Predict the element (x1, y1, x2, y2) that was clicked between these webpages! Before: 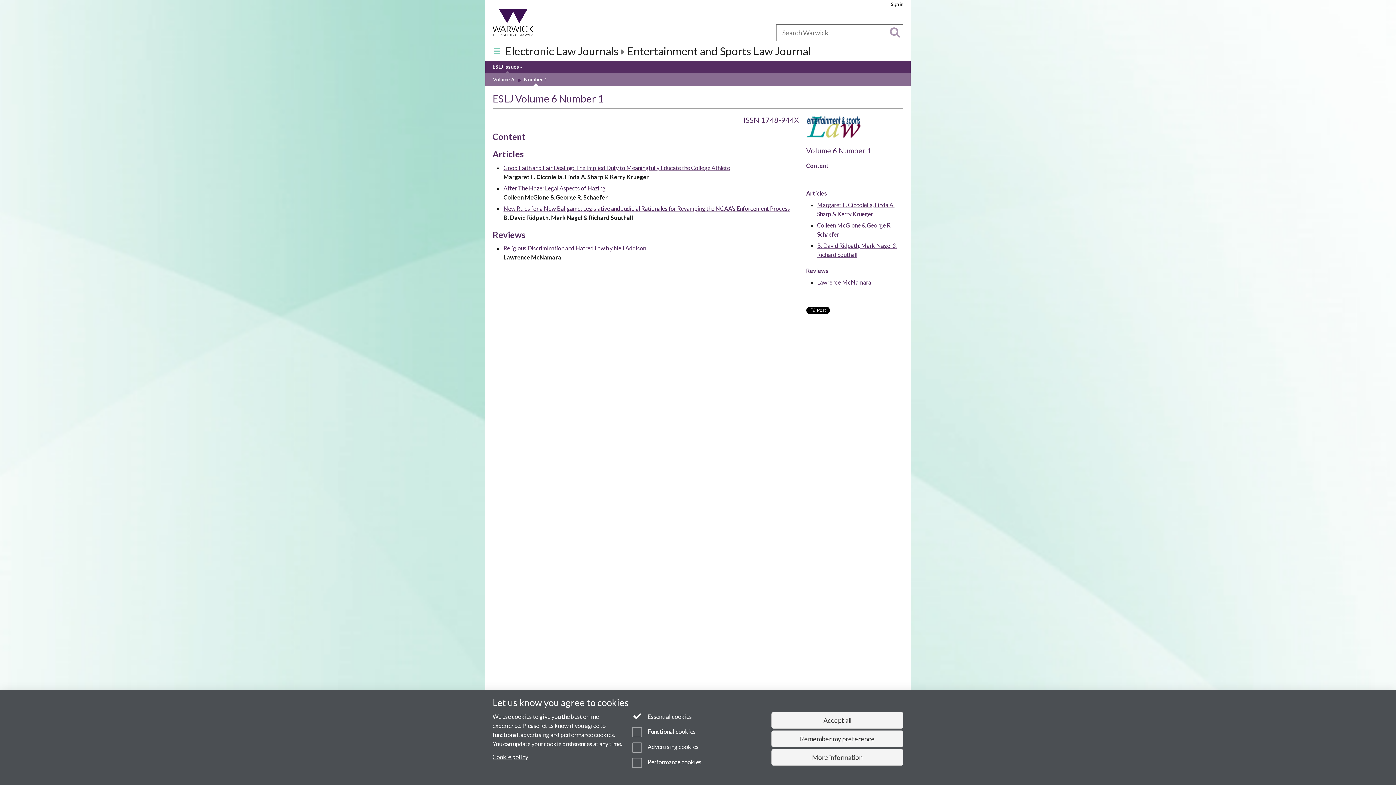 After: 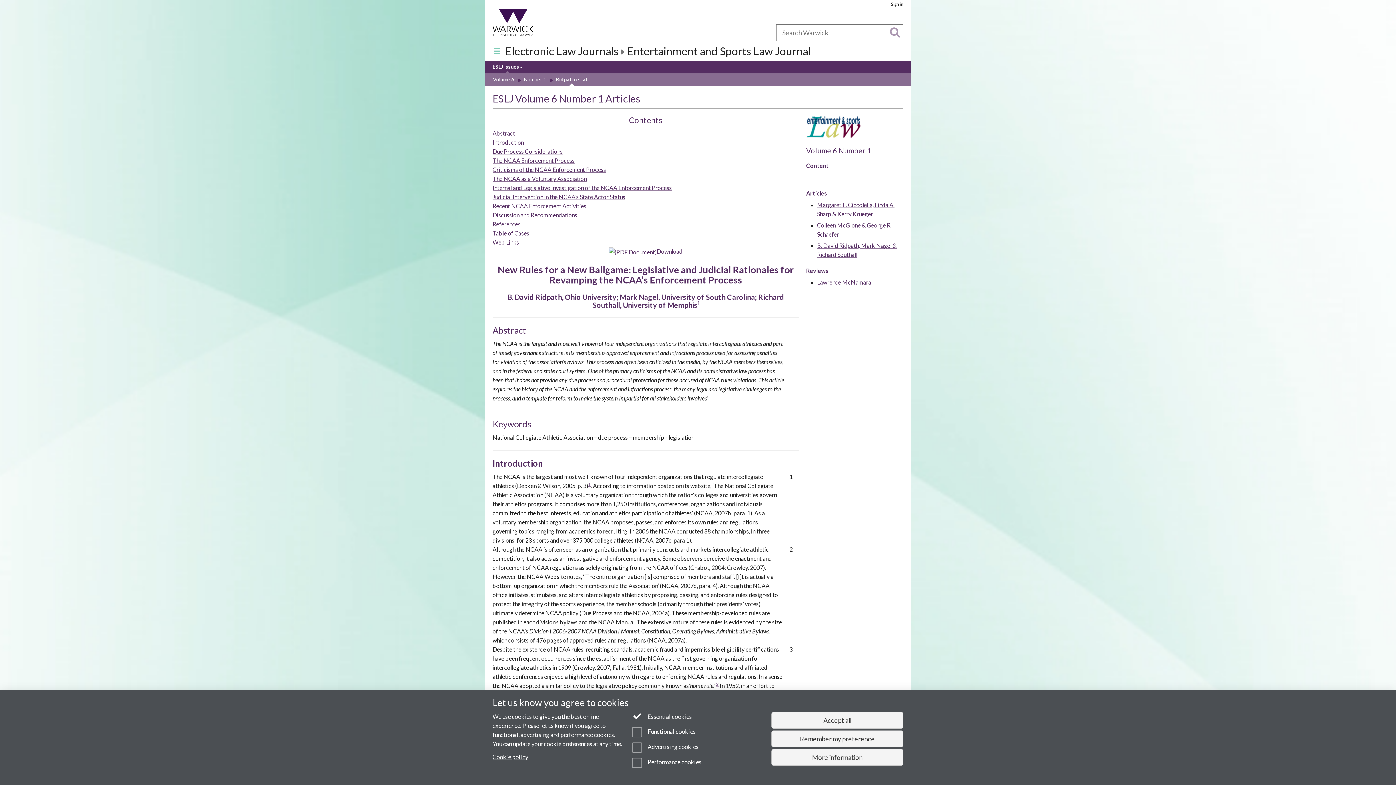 Action: label: New Rules for a New Ballgame: Legislative and Judicial Rationales for Revamping the NCAA’s Enforcement Process bbox: (503, 204, 790, 211)